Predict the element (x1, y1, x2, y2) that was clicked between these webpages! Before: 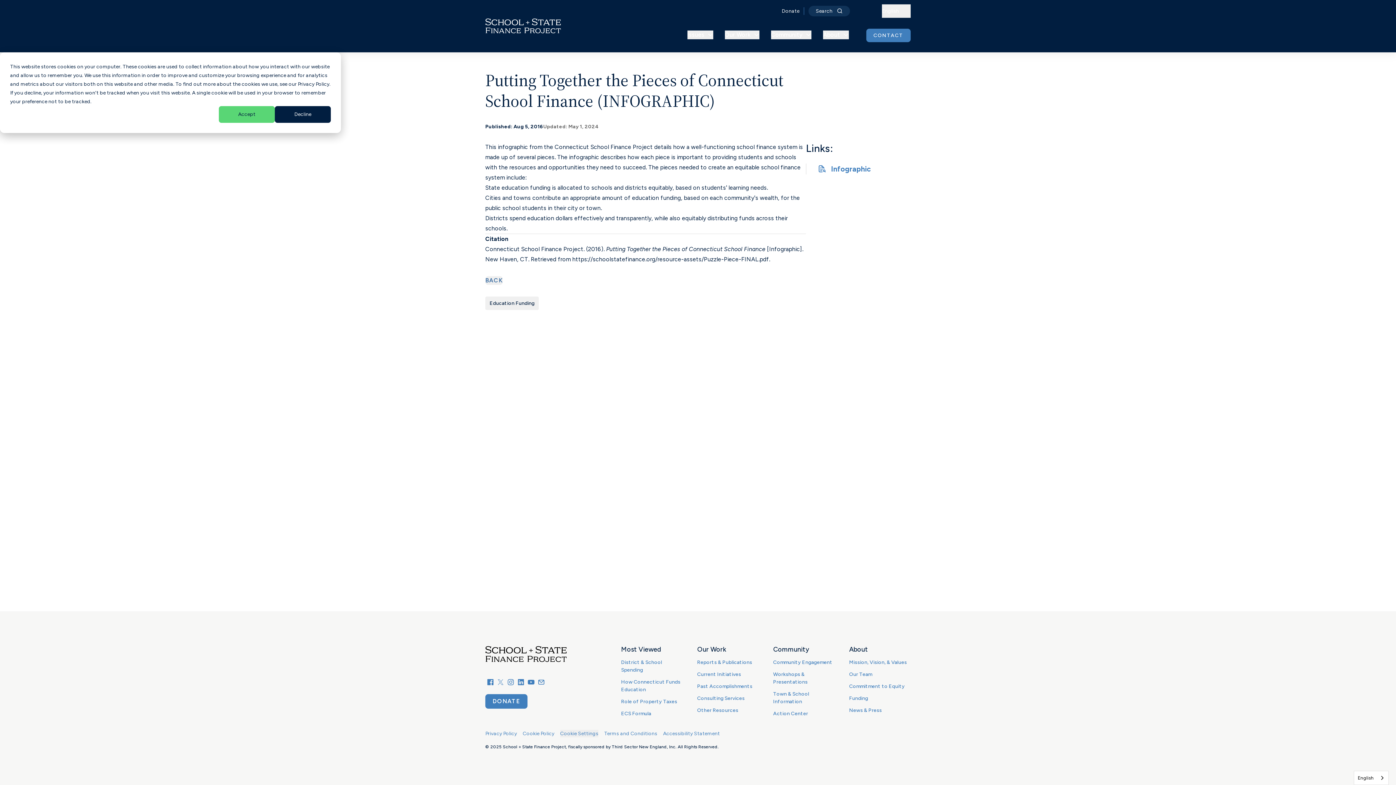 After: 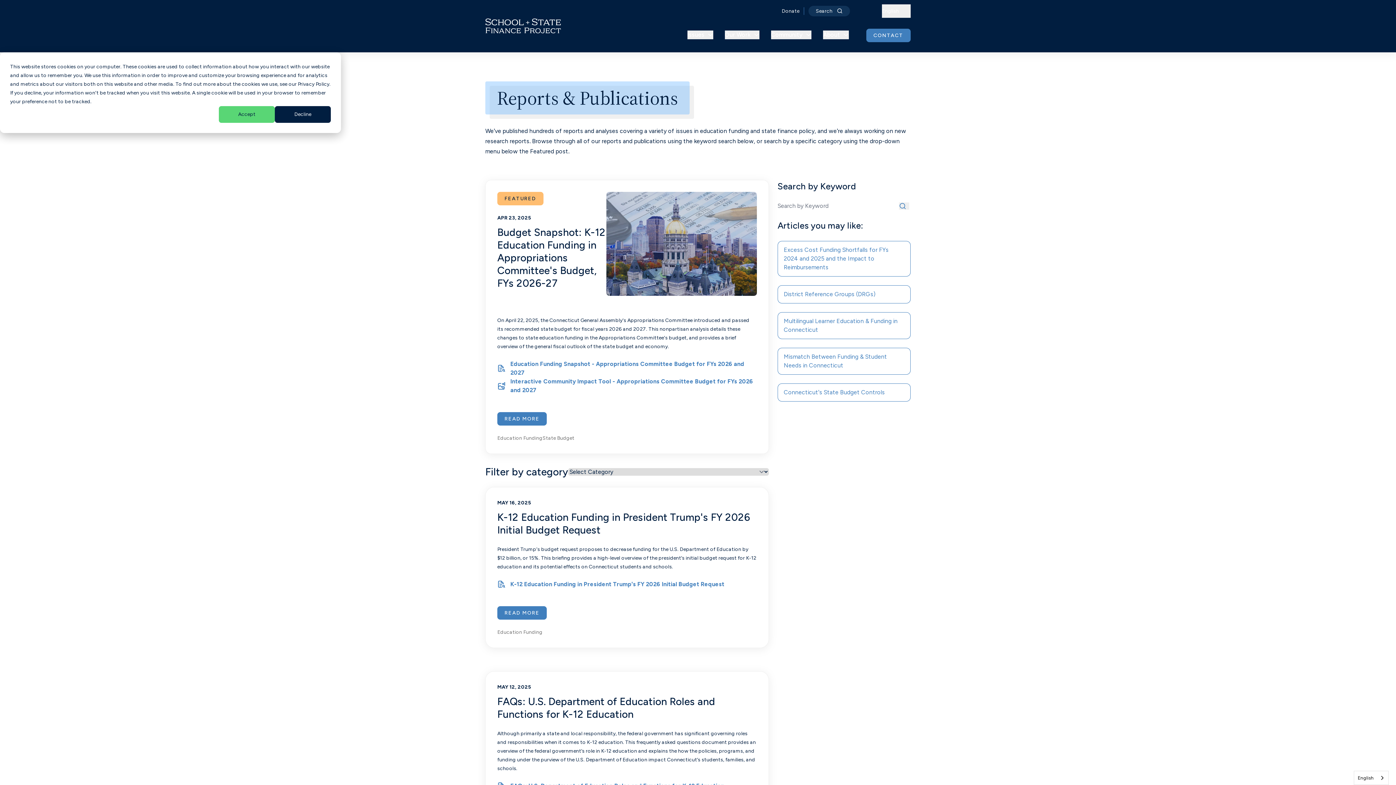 Action: label: Reports & Publications bbox: (697, 658, 758, 666)